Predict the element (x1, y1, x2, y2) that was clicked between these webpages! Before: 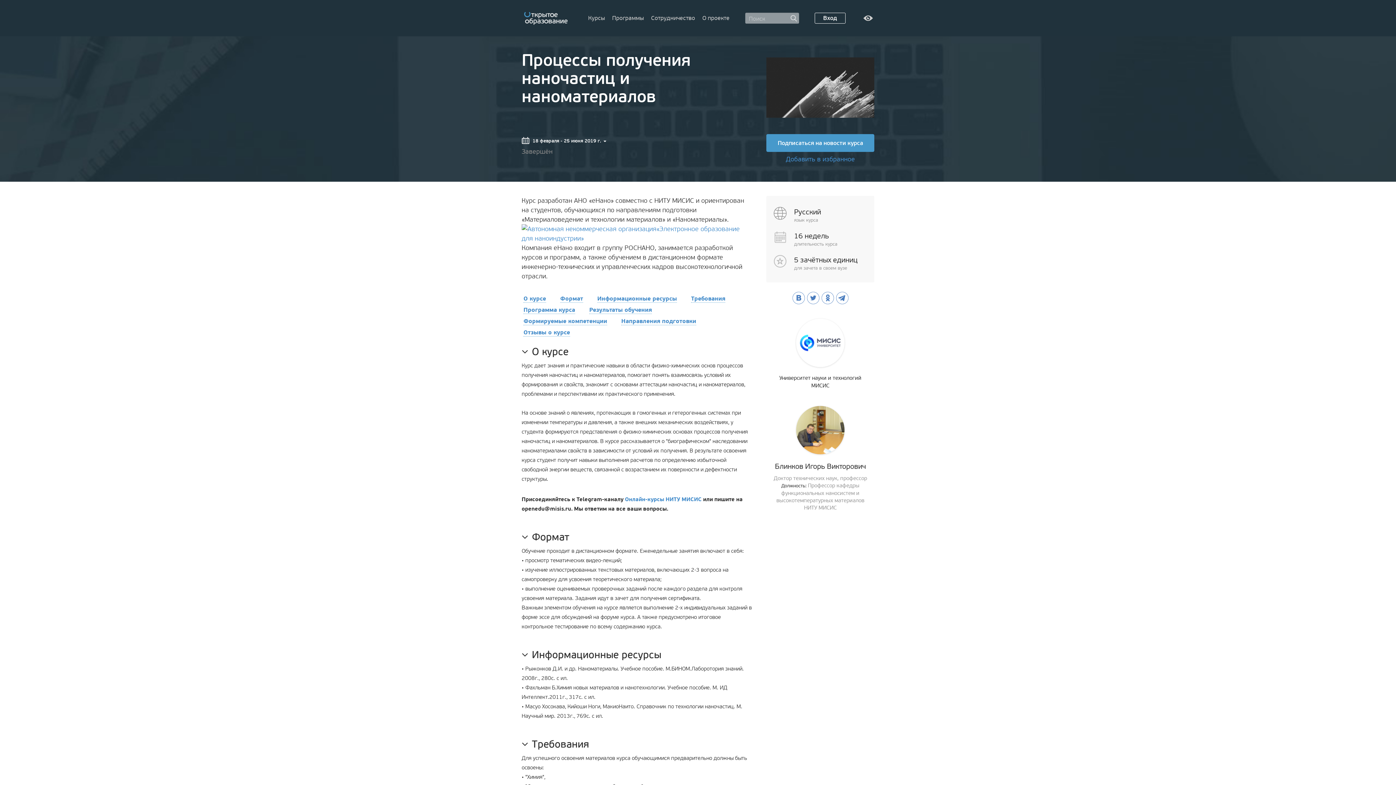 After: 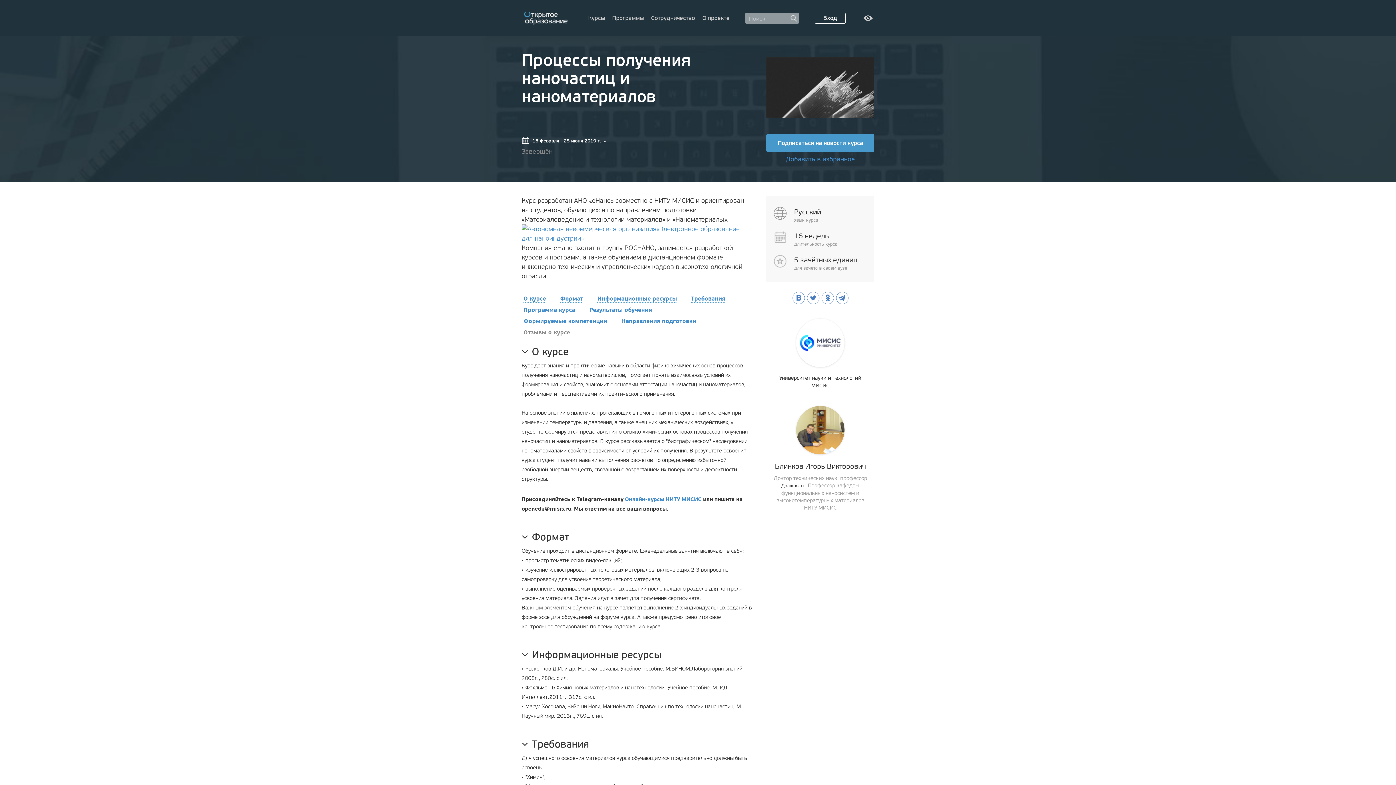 Action: label: Отзывы о курсе bbox: (523, 328, 570, 336)